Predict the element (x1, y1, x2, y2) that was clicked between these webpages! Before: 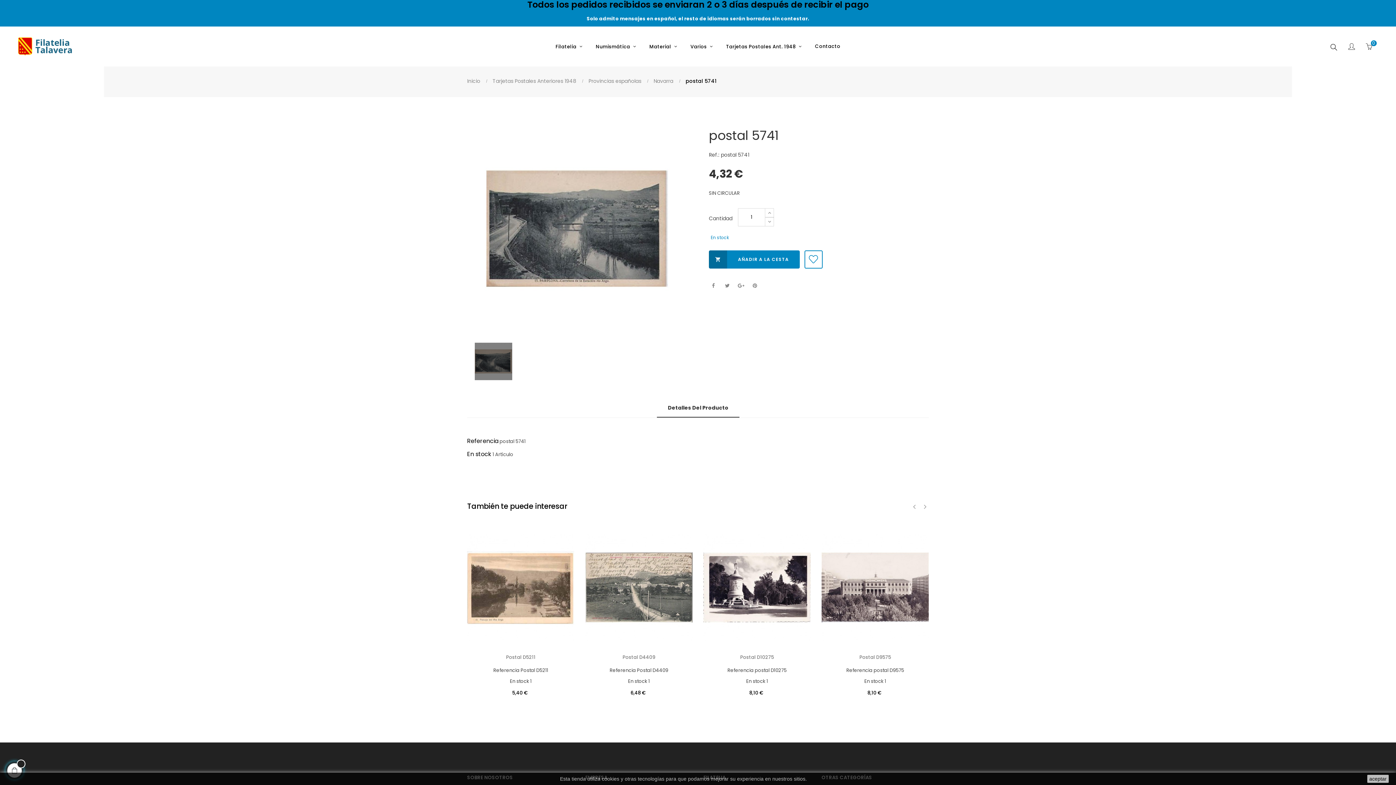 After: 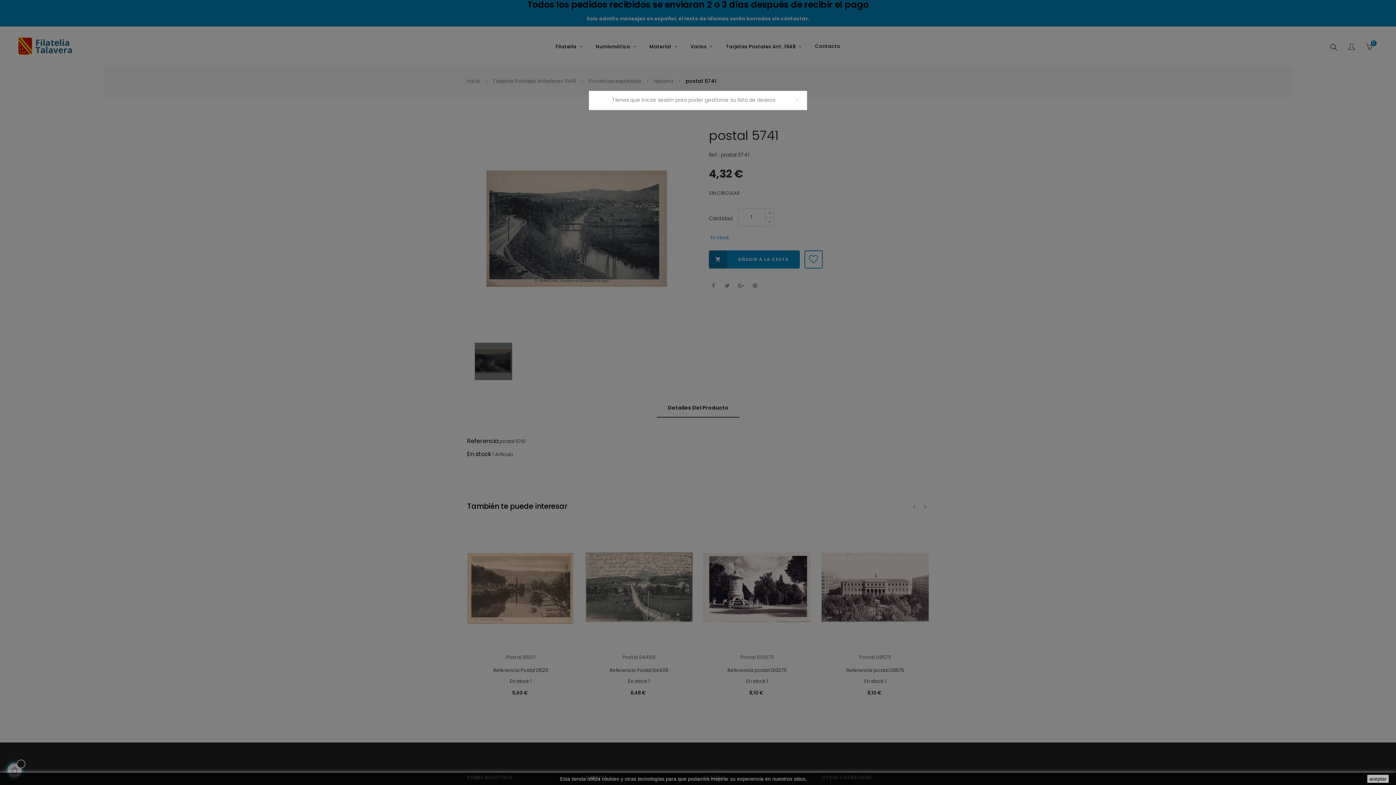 Action: bbox: (804, 250, 822, 268)